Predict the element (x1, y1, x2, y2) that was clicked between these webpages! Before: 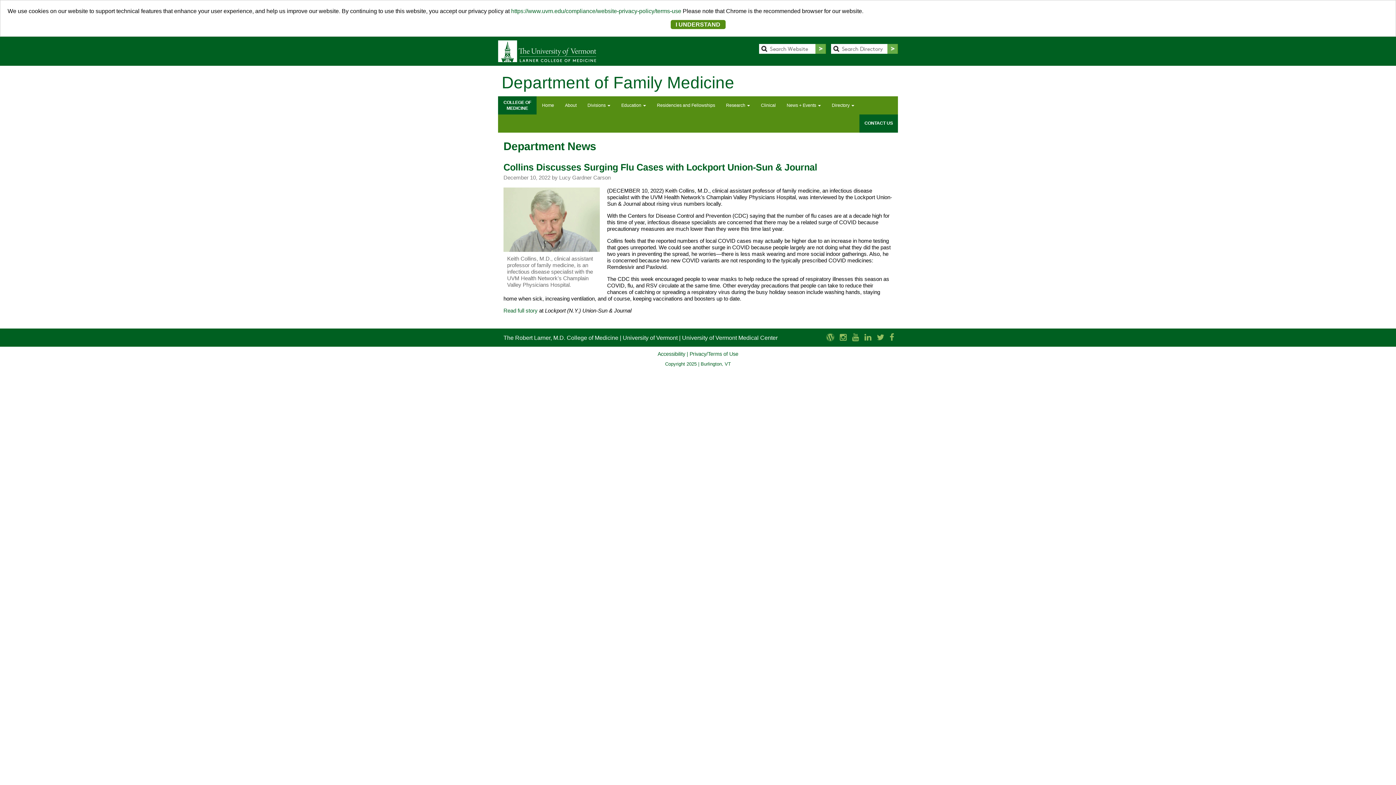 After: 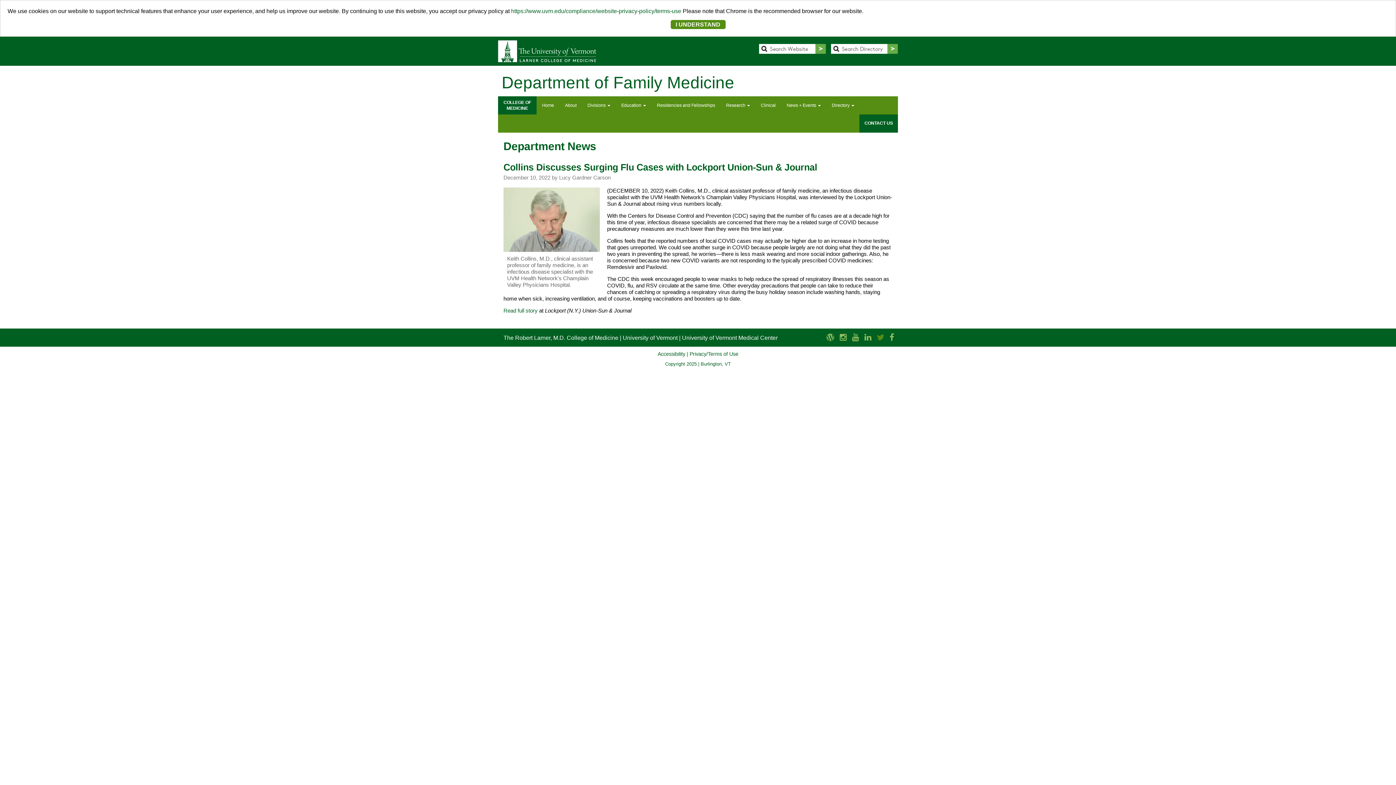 Action: label: Larner Med Twitter bbox: (875, 333, 886, 342)